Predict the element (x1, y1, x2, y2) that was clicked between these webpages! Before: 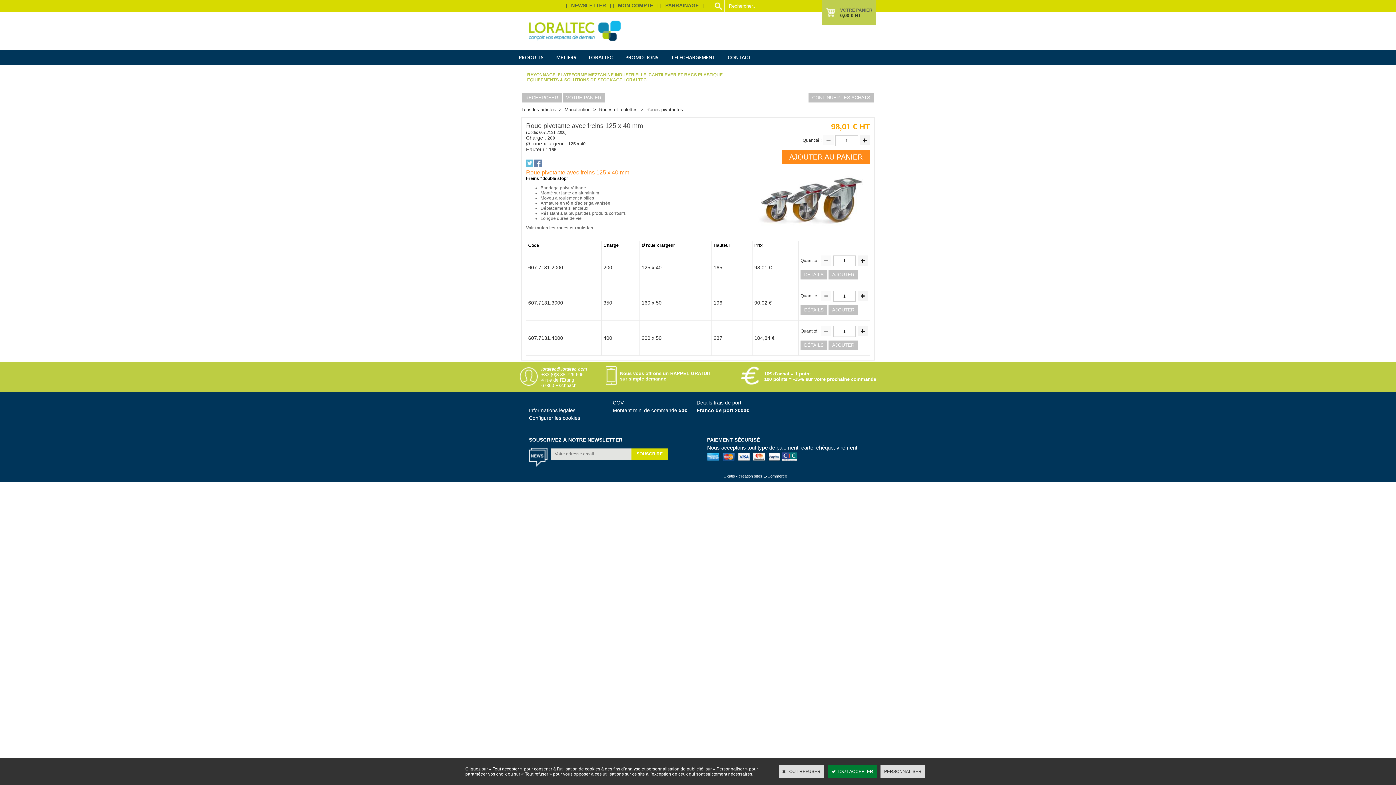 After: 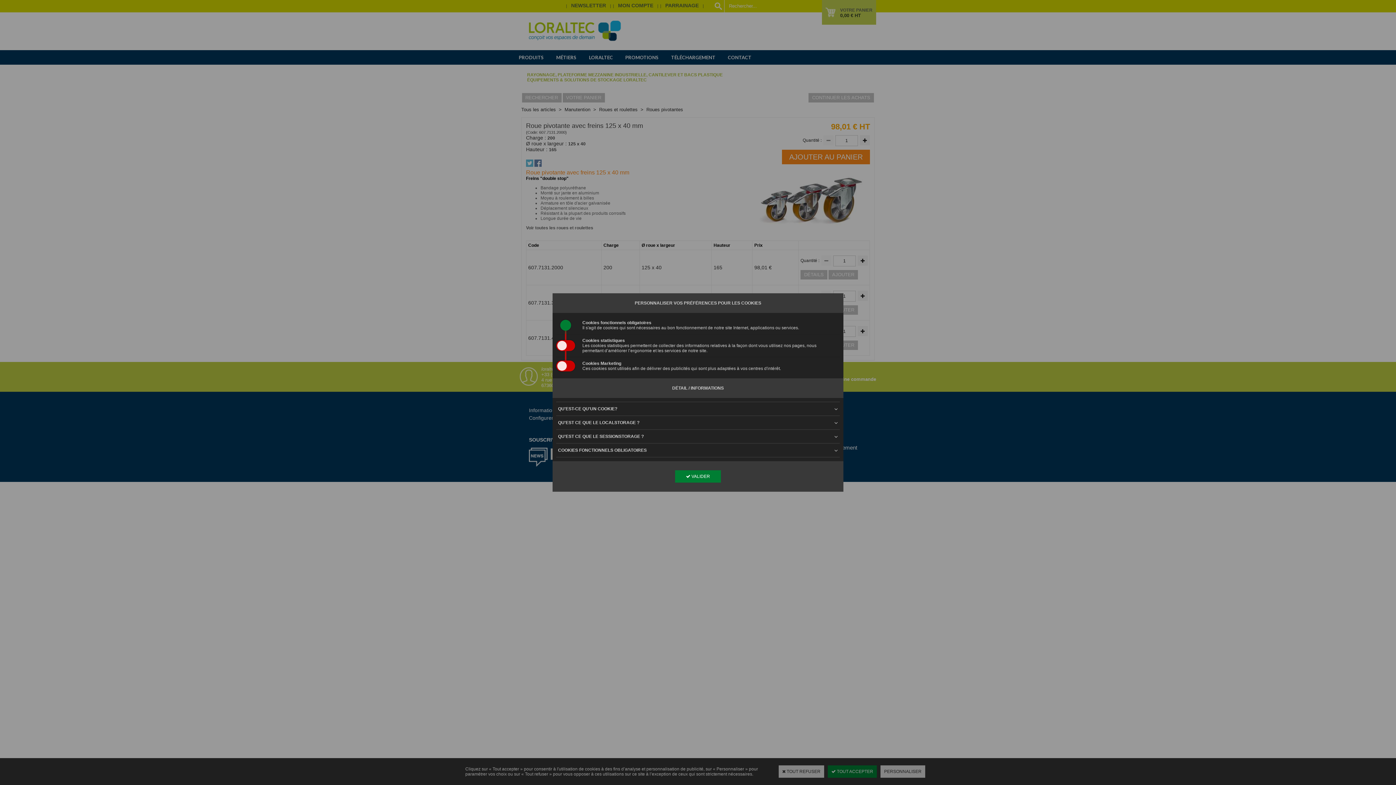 Action: label: PERSONNALISER bbox: (880, 765, 925, 778)